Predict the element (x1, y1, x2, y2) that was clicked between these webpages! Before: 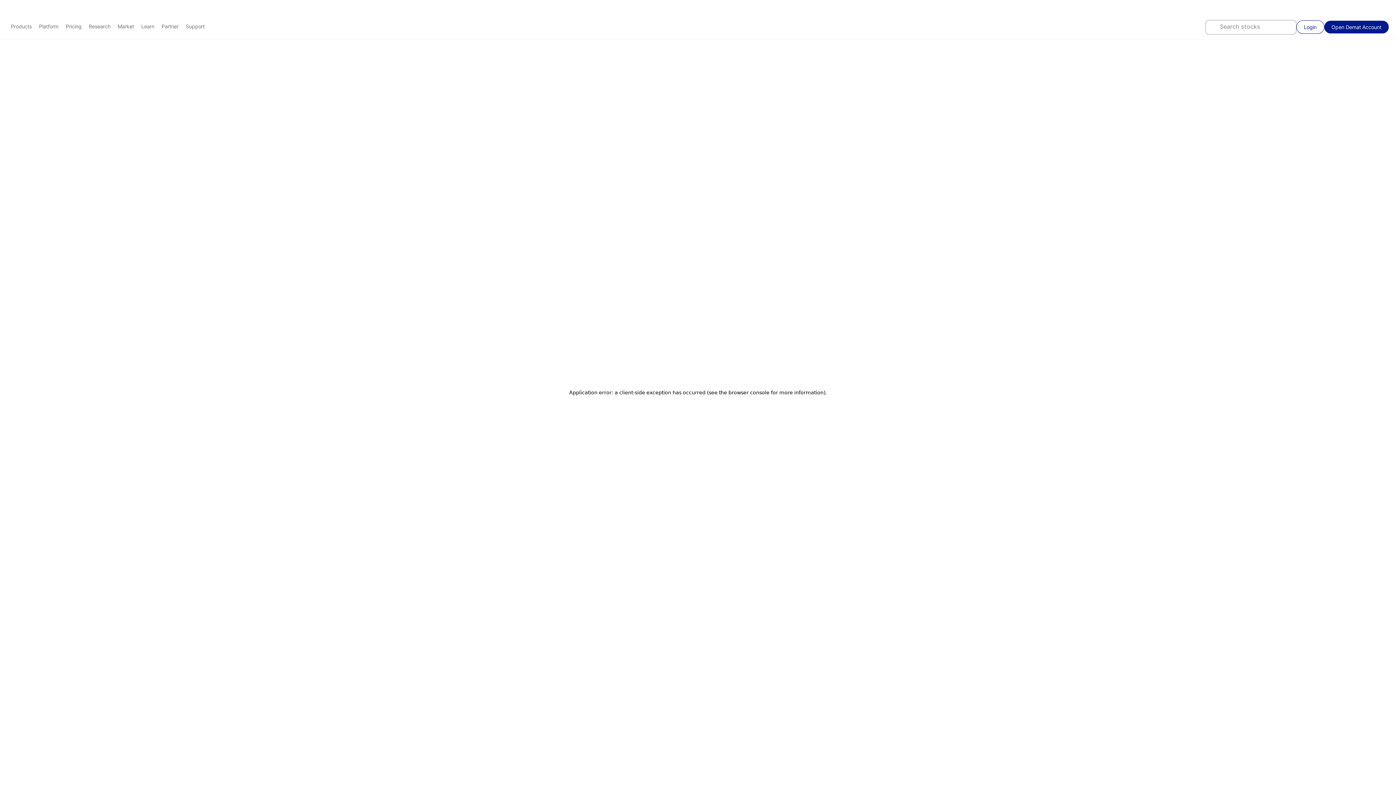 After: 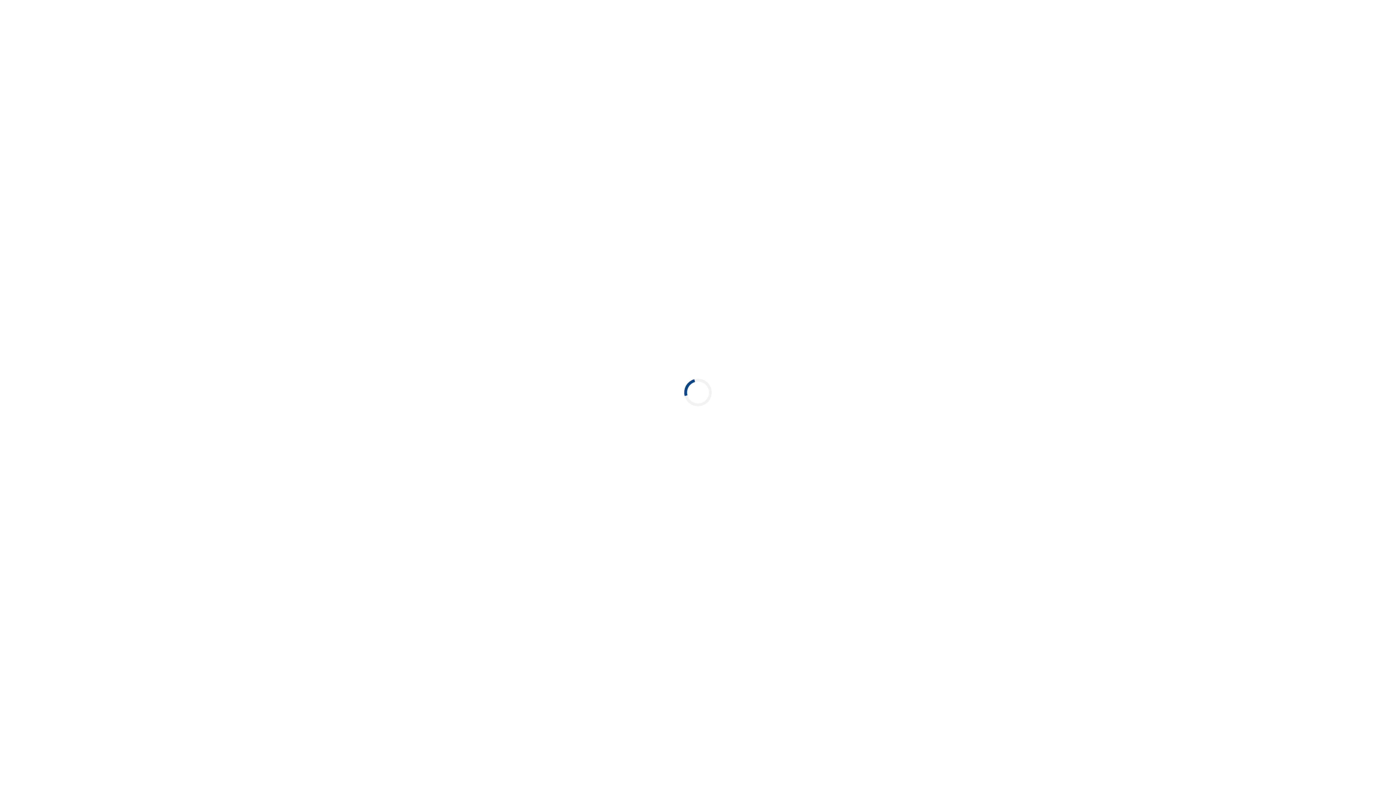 Action: label: Login bbox: (1296, 20, 1324, 33)